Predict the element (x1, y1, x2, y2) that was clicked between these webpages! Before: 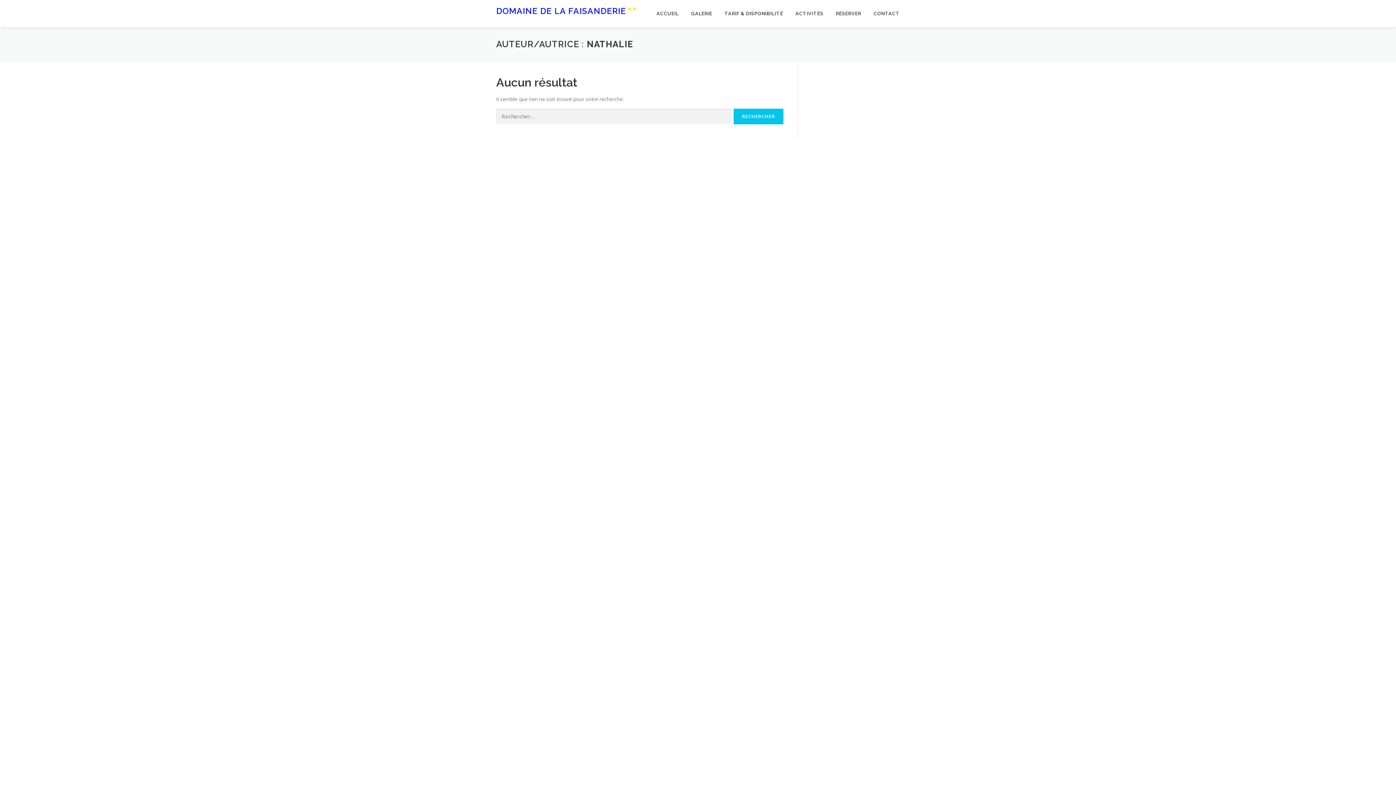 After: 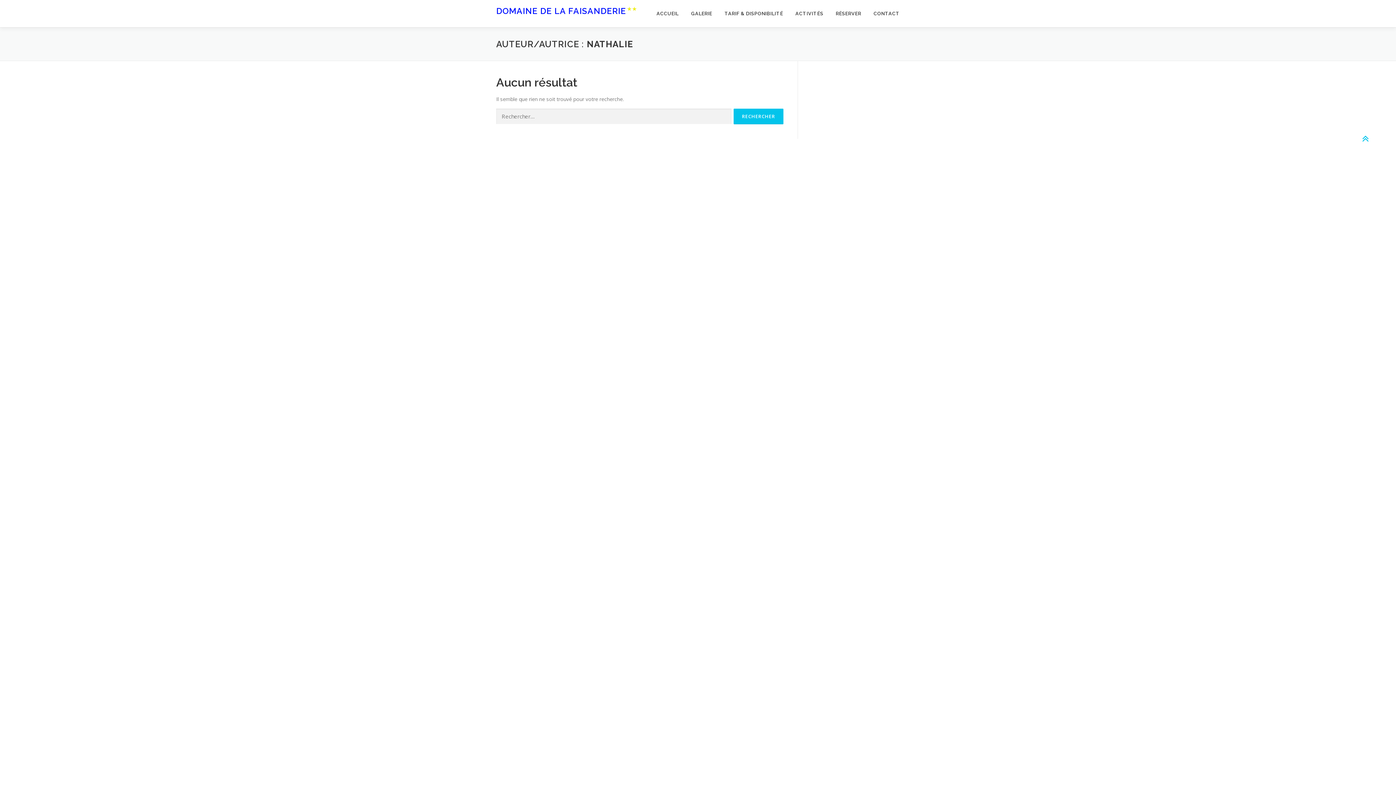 Action: bbox: (1352, 126, 1378, 151)